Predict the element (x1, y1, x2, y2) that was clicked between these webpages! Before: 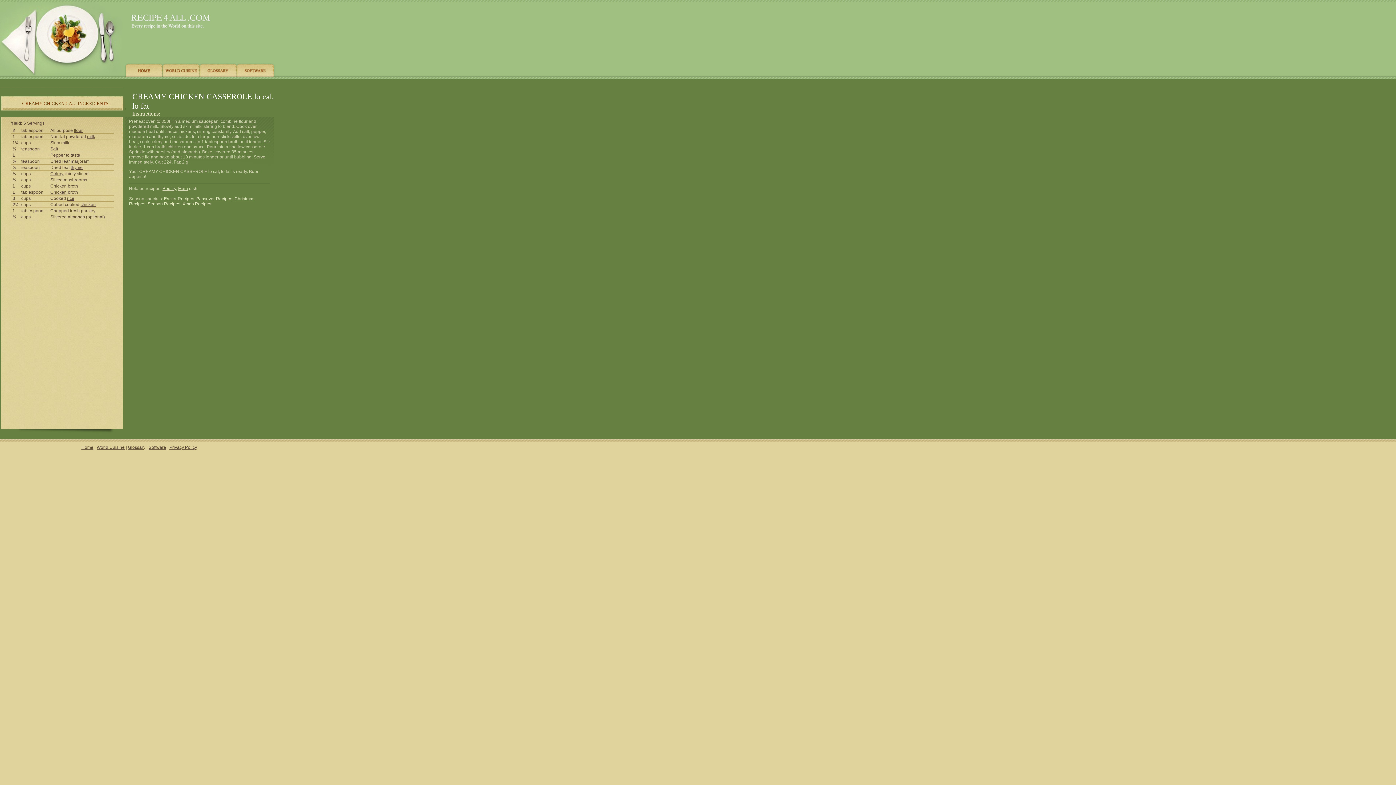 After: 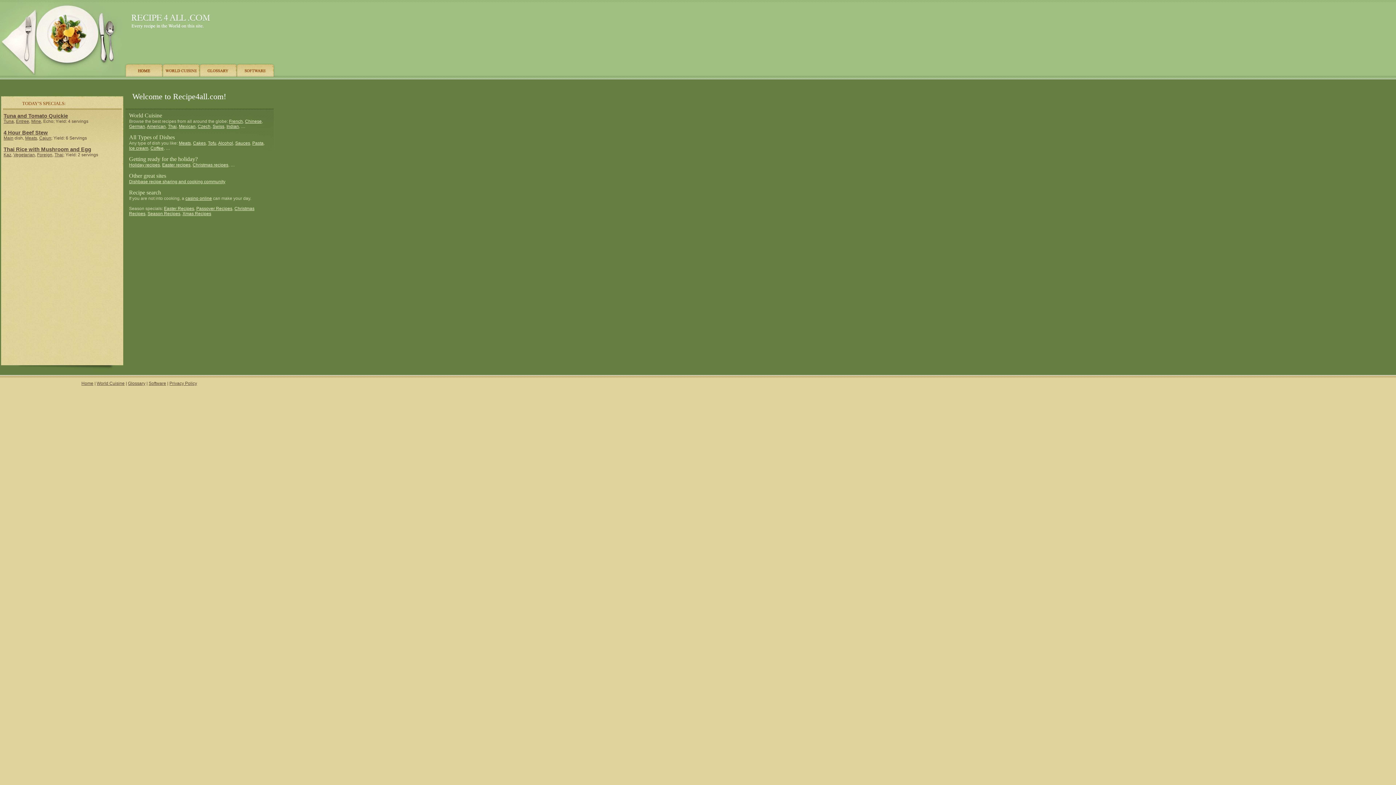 Action: bbox: (131, 25, 229, 30)